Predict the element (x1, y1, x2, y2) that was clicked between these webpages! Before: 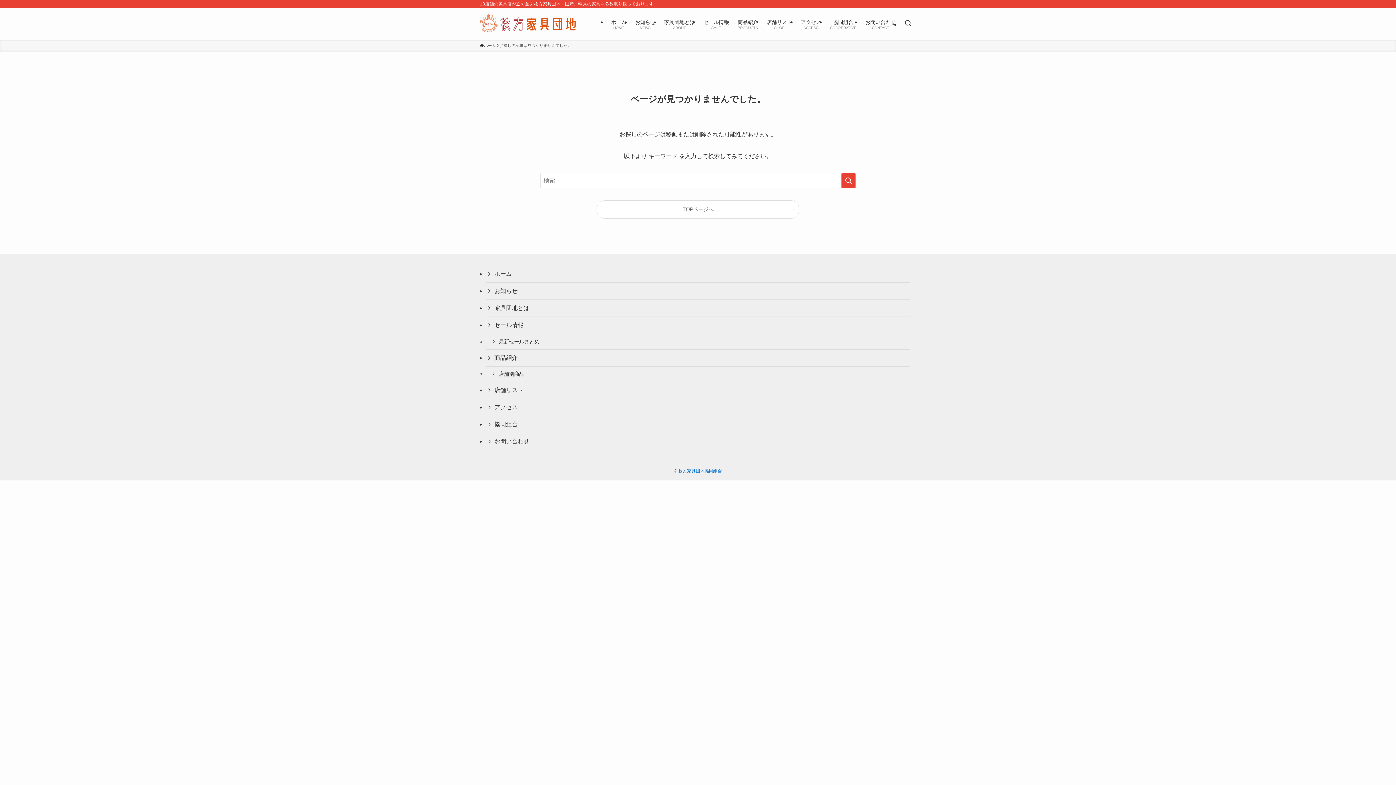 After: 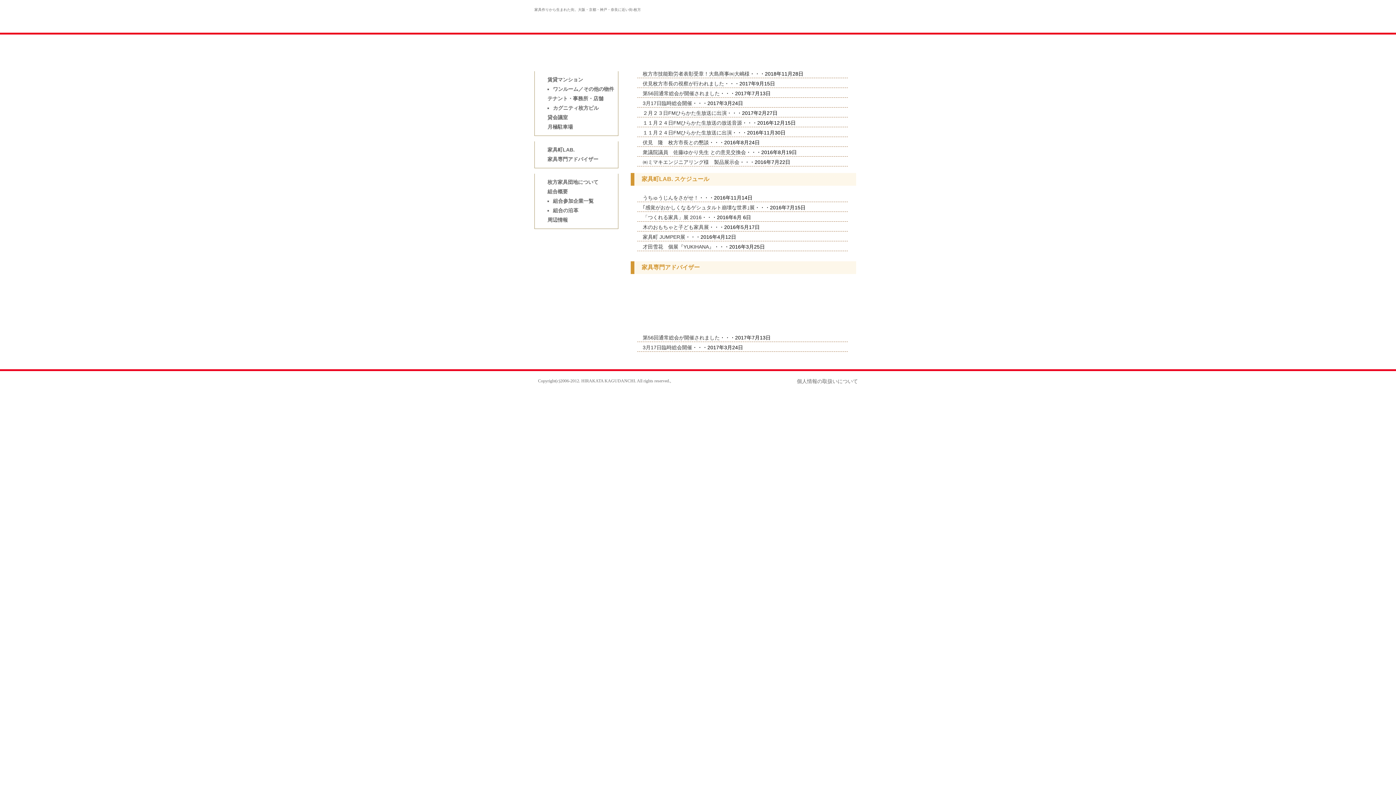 Action: label: 枚方家具団地協同組合 bbox: (678, 468, 722, 473)